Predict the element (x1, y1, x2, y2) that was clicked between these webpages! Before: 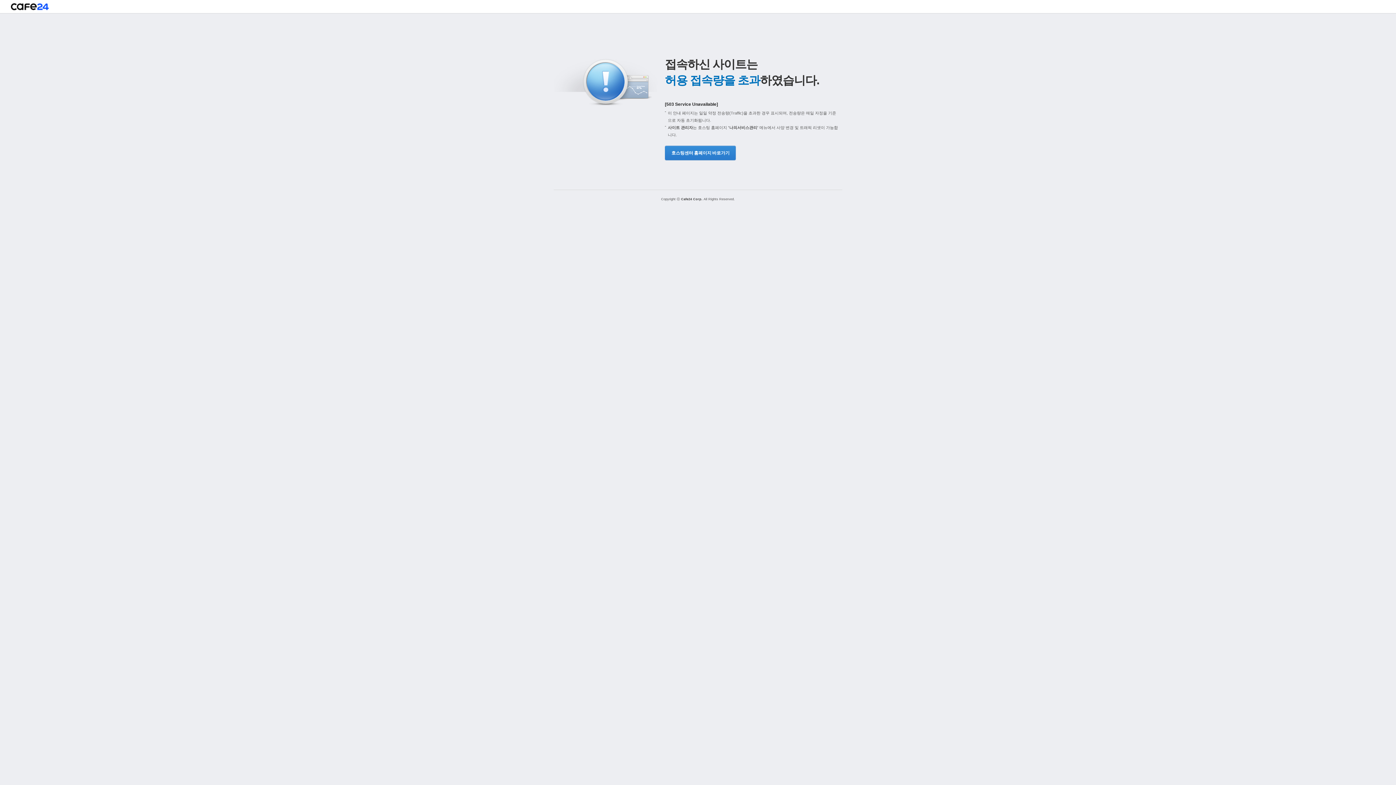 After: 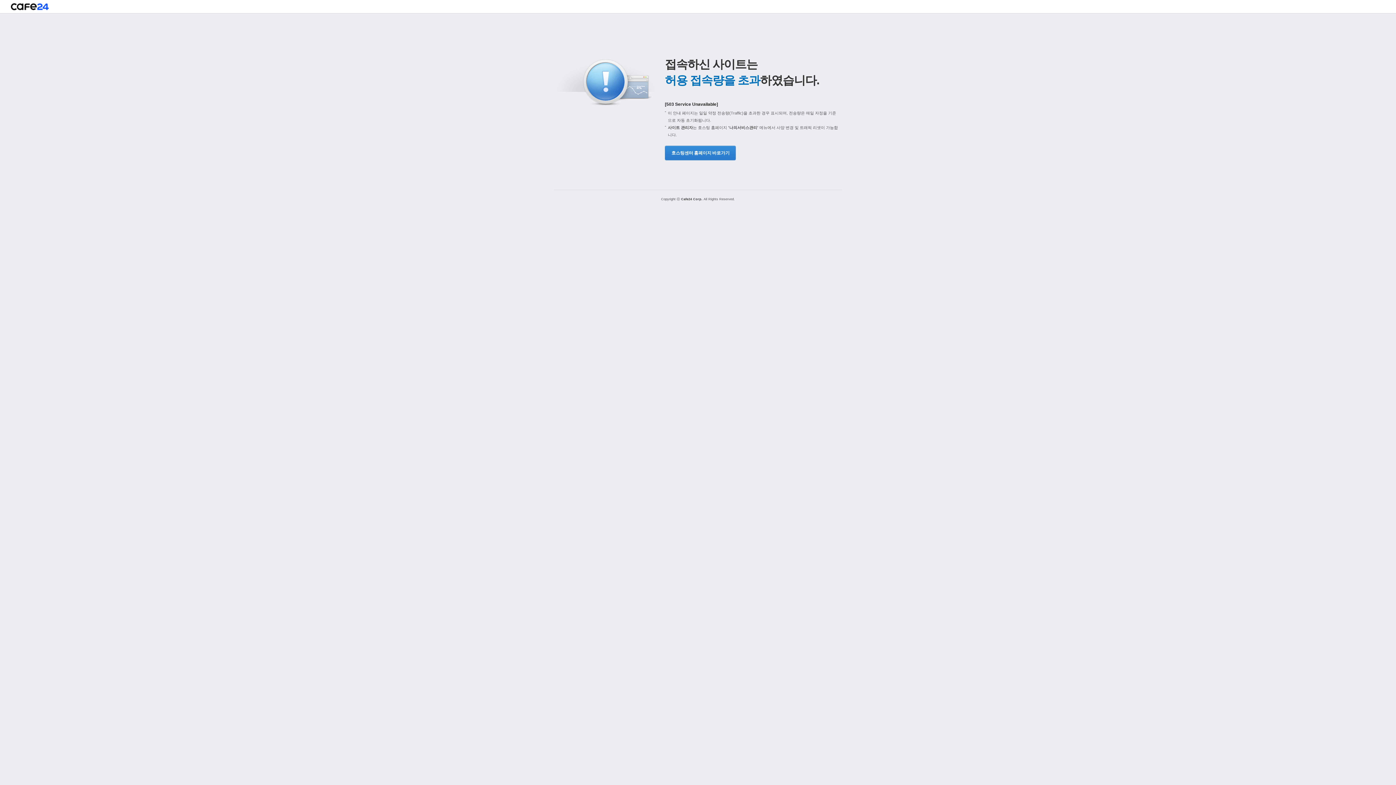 Action: bbox: (665, 145, 734, 160) label: 호스팅센터 홈페이지 바로가기